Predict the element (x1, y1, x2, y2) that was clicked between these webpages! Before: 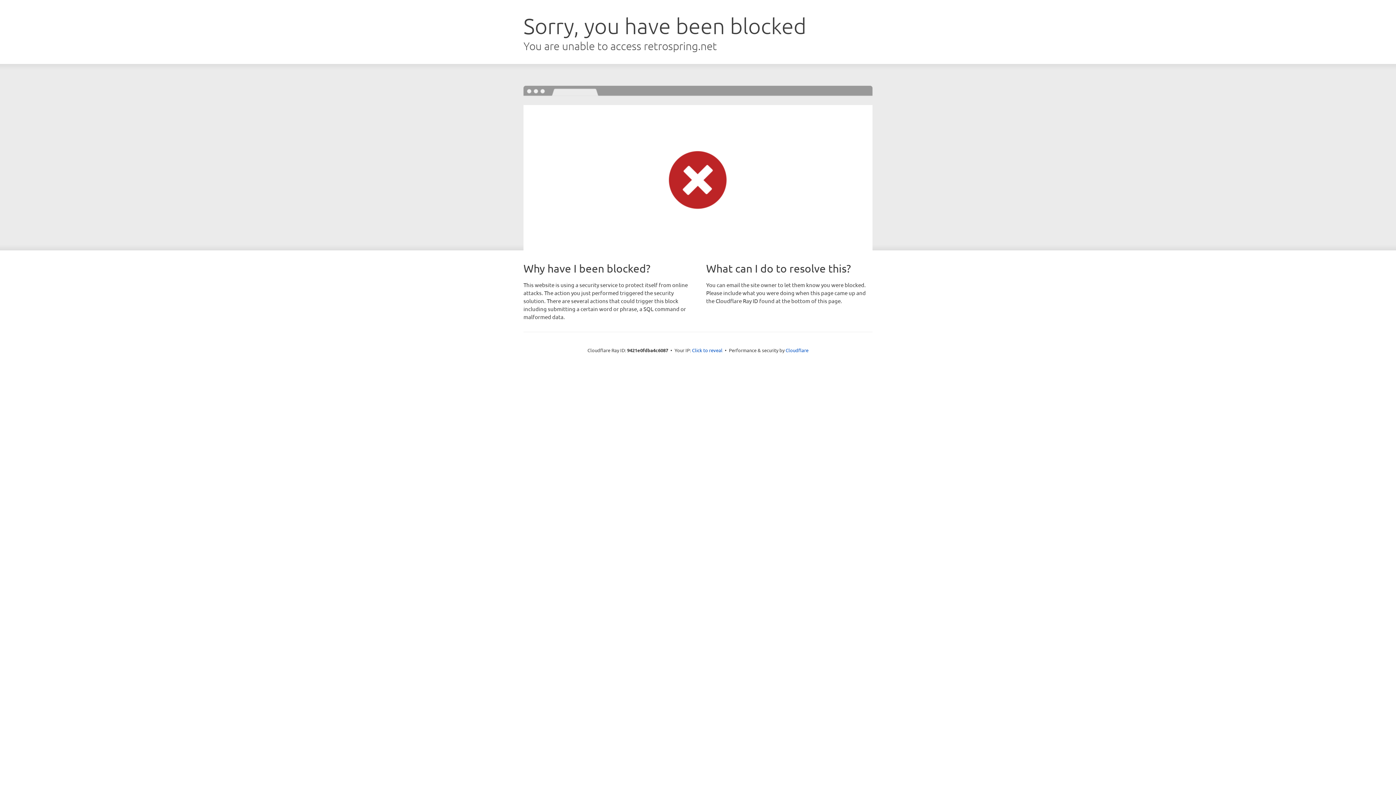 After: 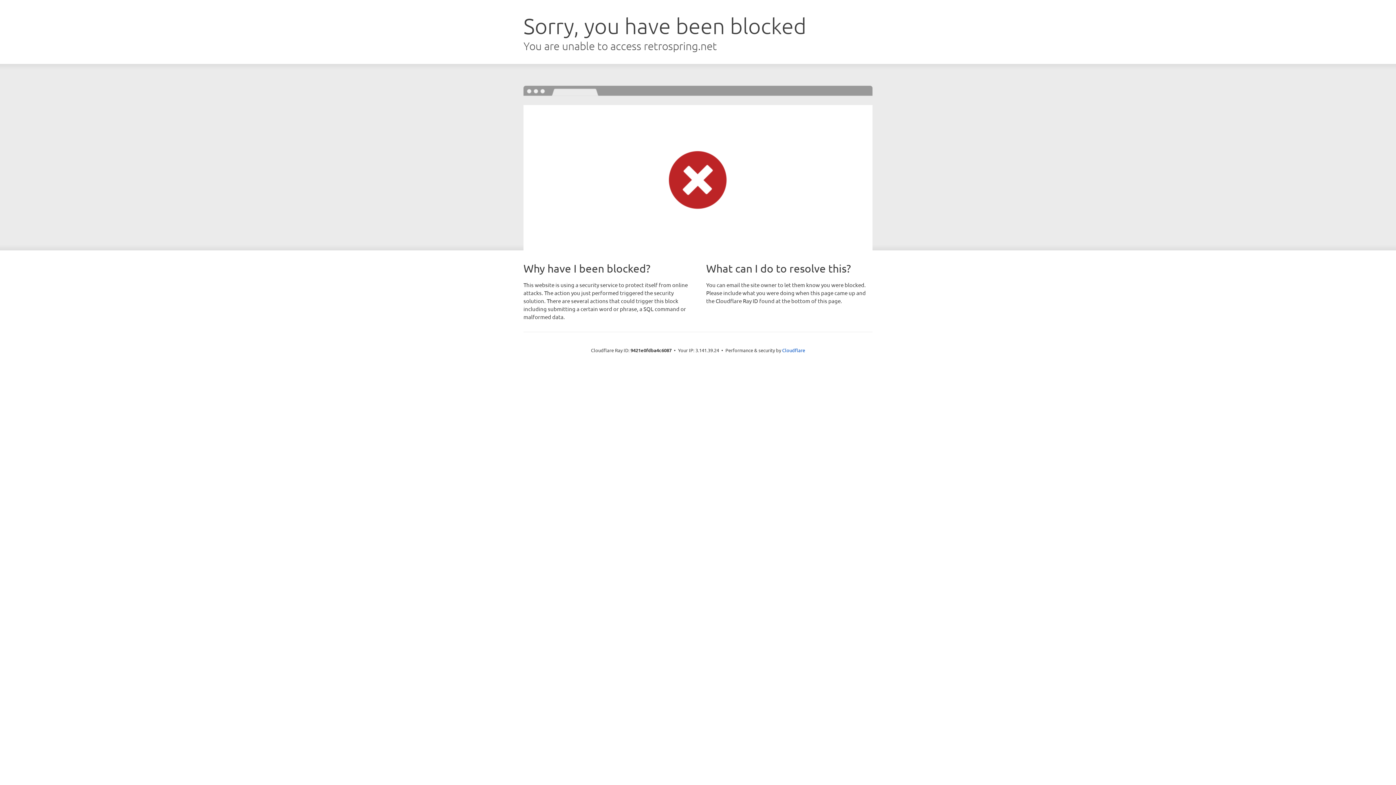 Action: label: Click to reveal bbox: (692, 346, 722, 353)